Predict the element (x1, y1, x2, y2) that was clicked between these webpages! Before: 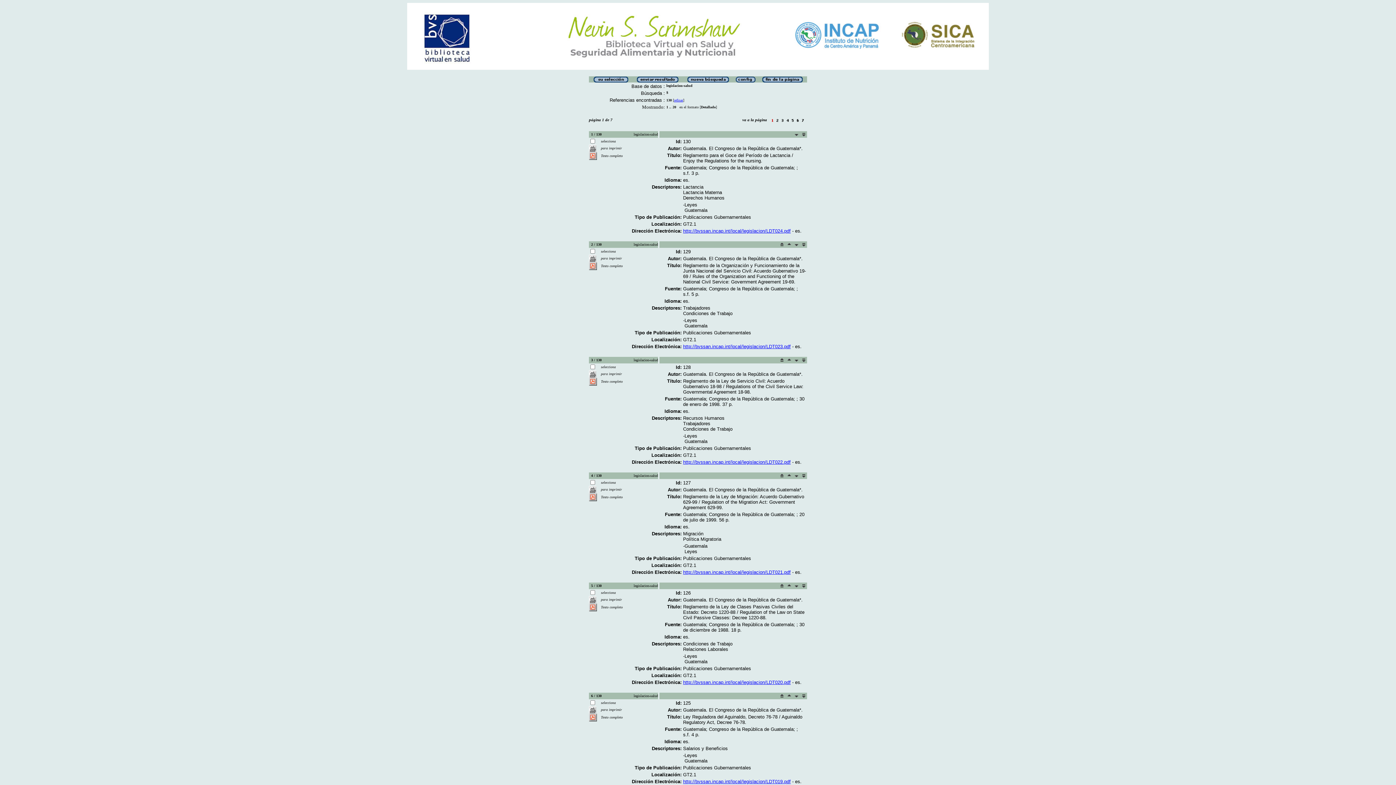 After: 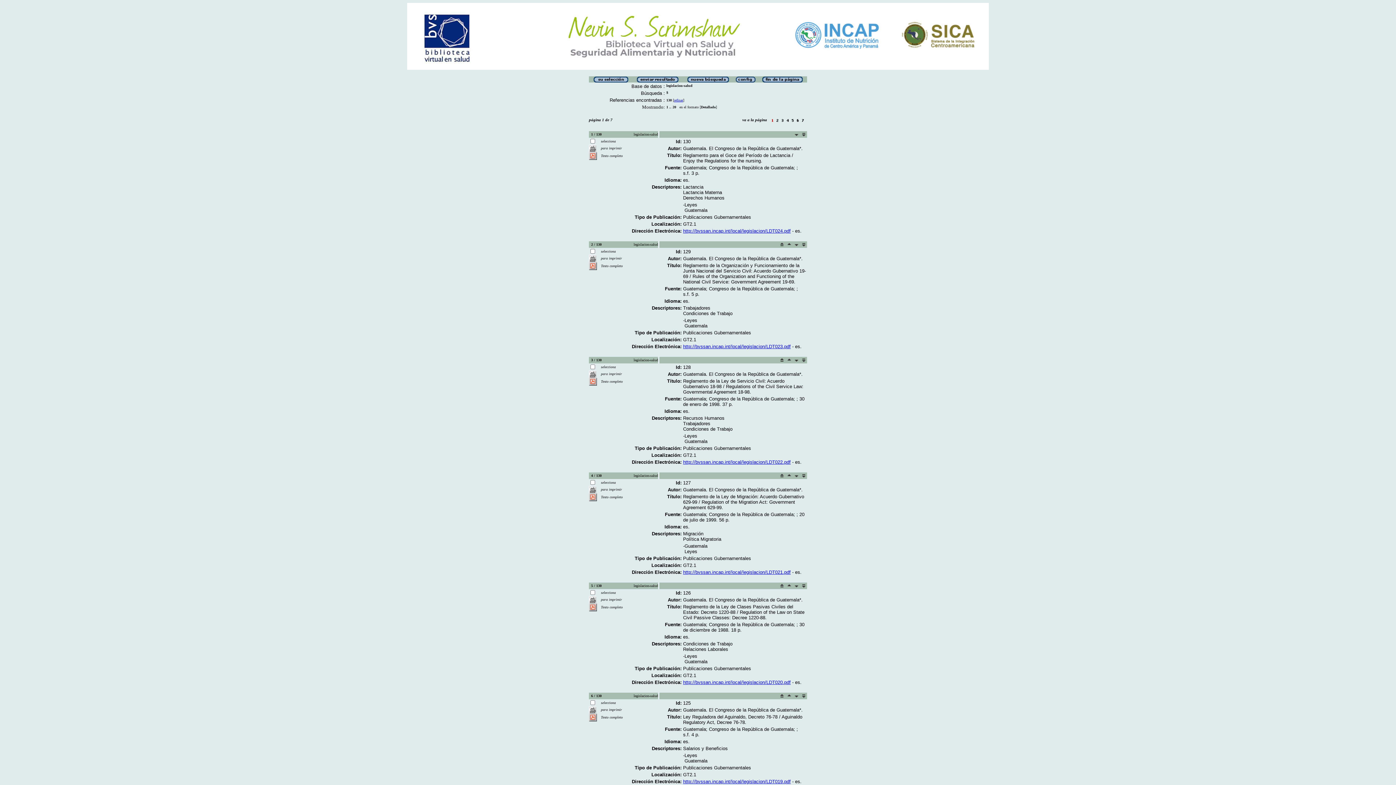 Action: label: 6 / 130 bbox: (591, 694, 601, 698)